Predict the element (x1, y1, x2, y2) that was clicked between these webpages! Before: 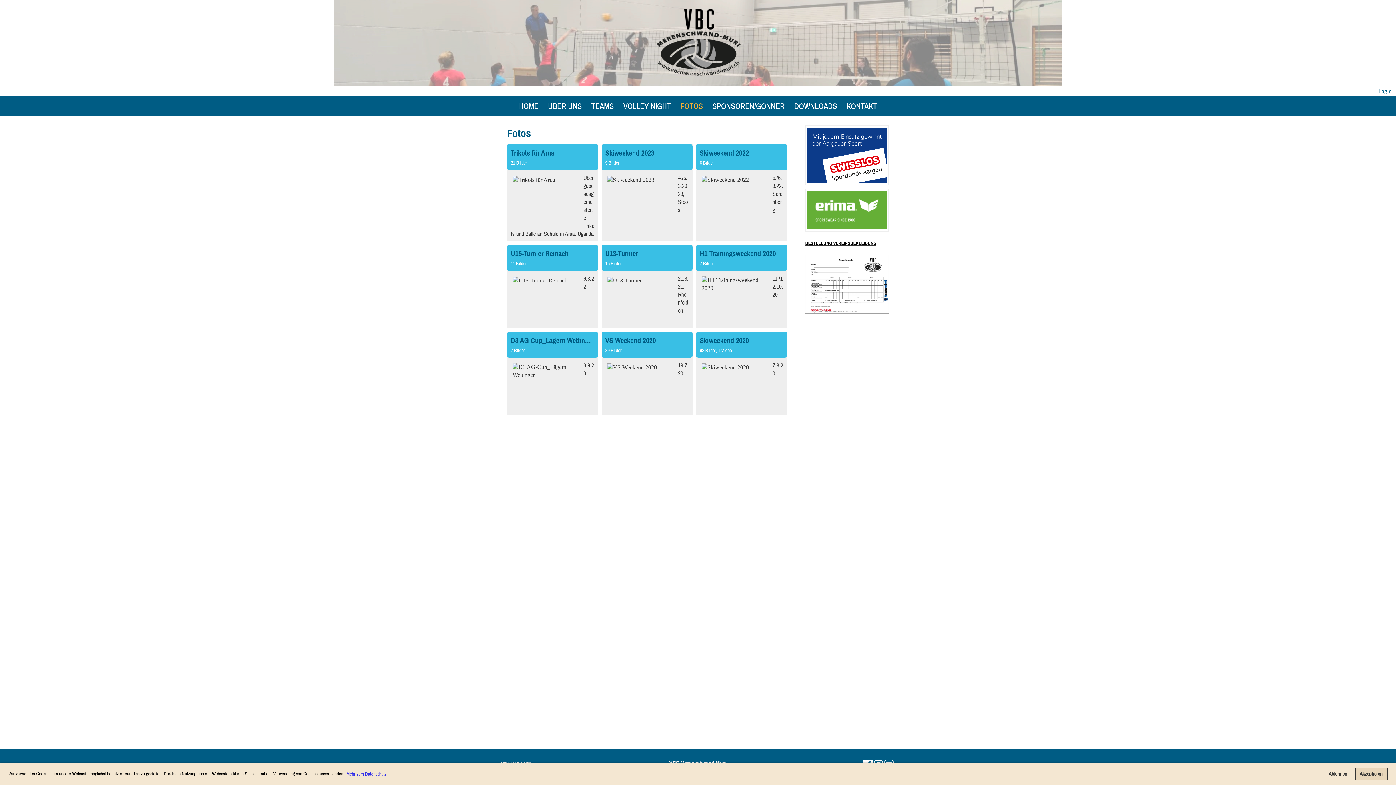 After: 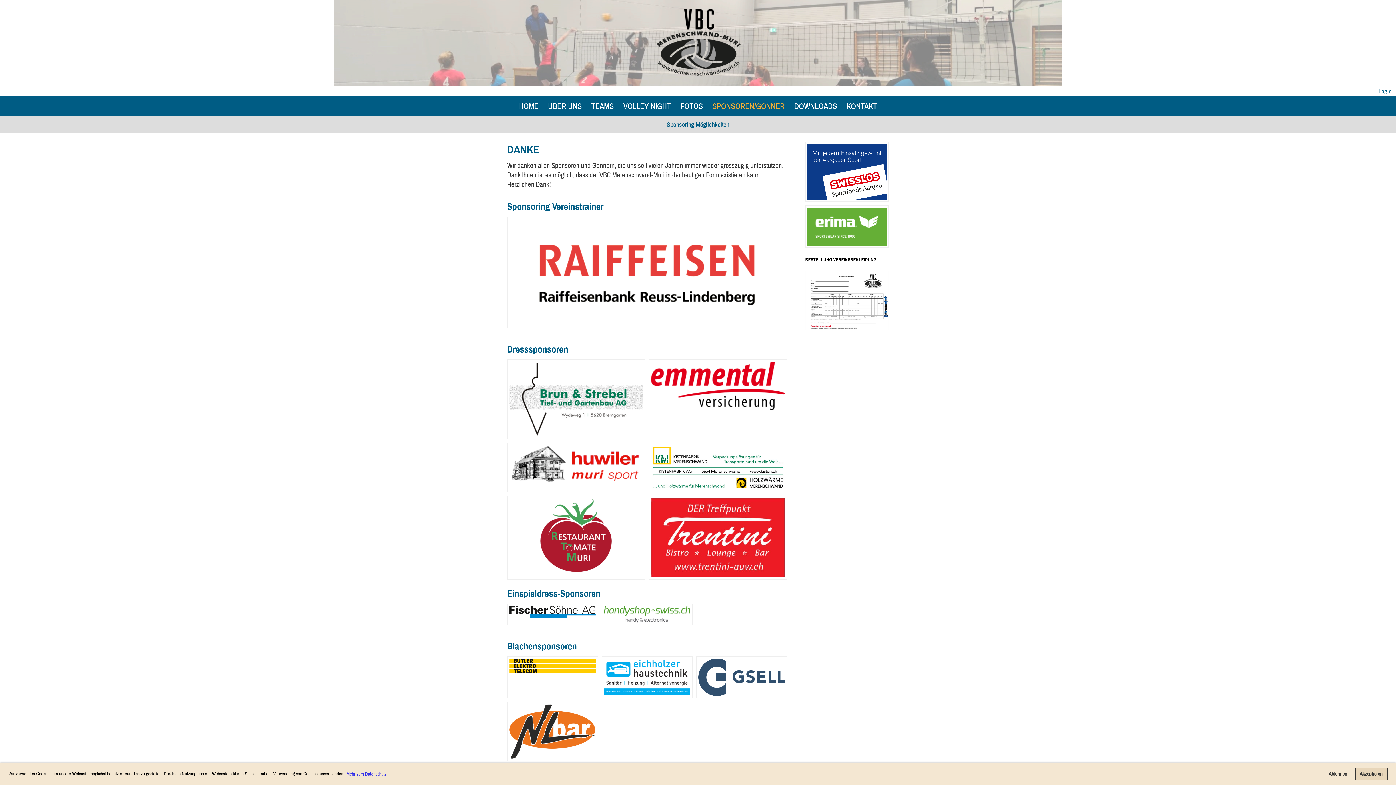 Action: bbox: (707, 95, 789, 116) label: SPONSOREN/GÖNNER